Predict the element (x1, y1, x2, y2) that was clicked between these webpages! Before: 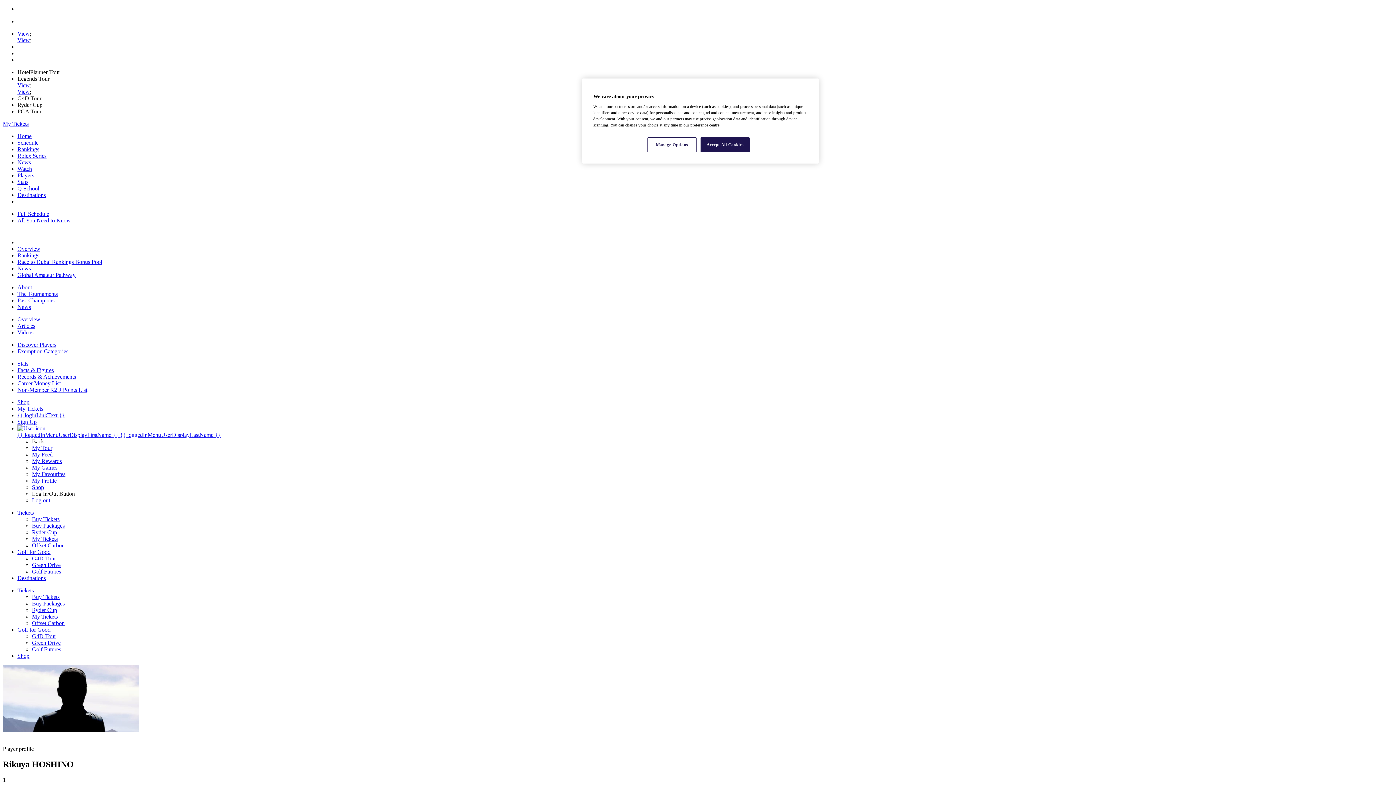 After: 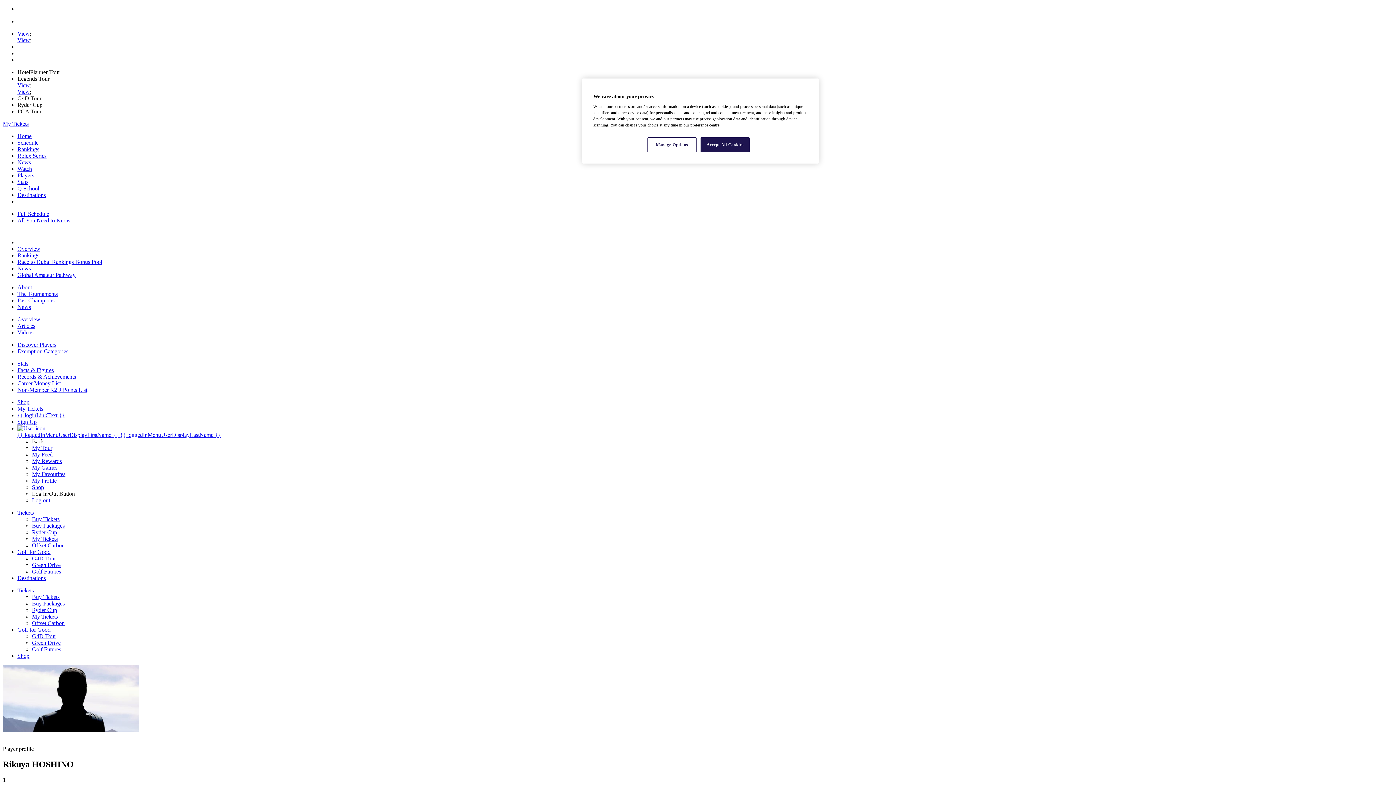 Action: bbox: (17, 575, 45, 581) label: Destinations